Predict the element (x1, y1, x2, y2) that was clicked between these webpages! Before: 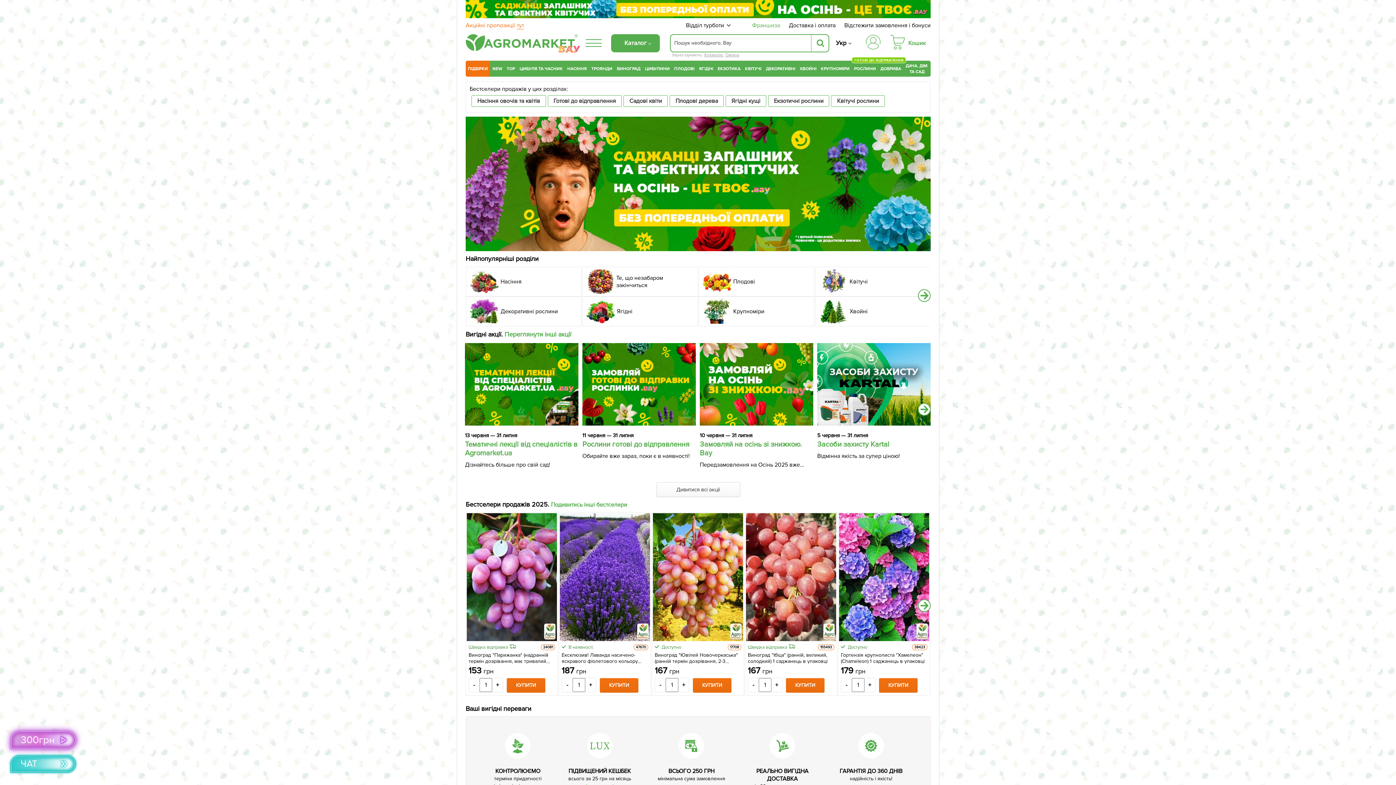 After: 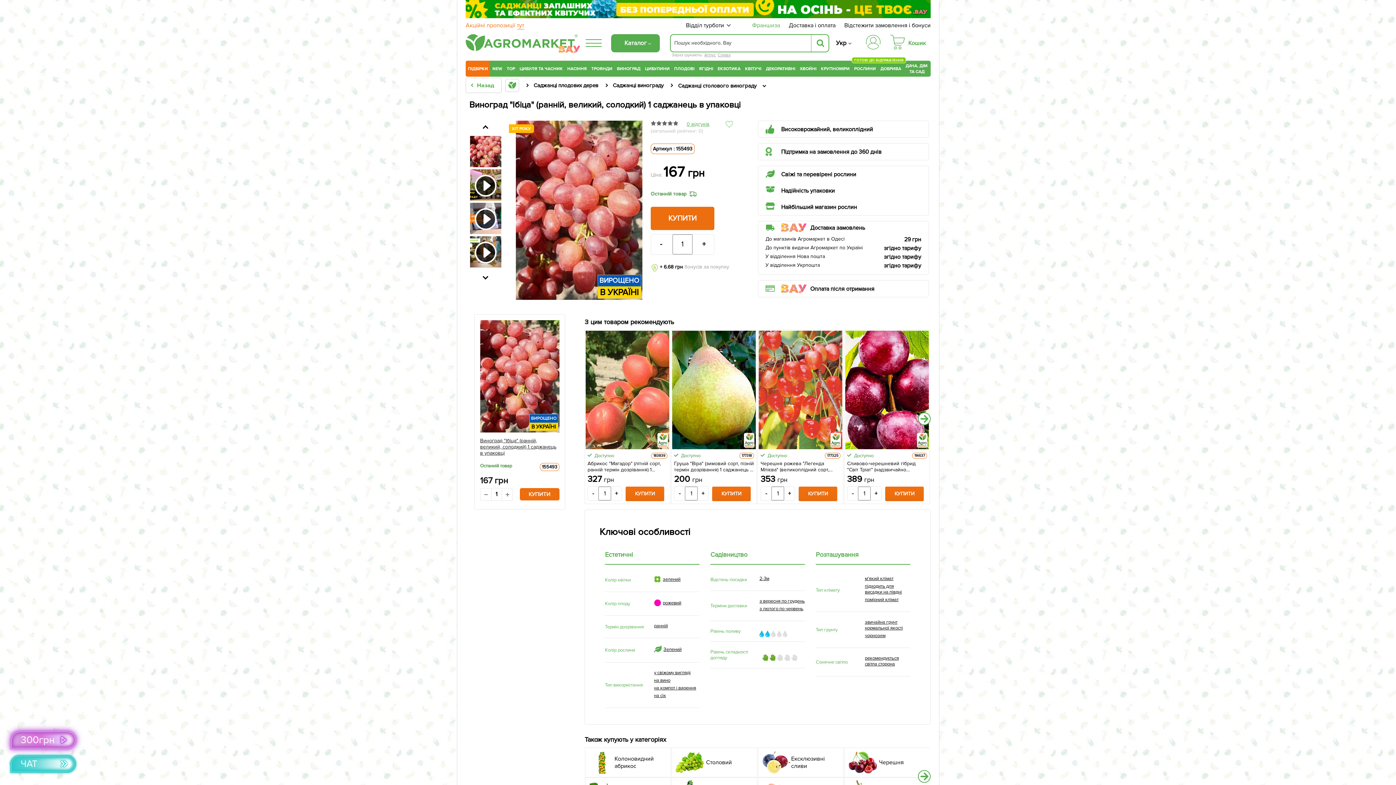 Action: bbox: (746, 513, 836, 525)